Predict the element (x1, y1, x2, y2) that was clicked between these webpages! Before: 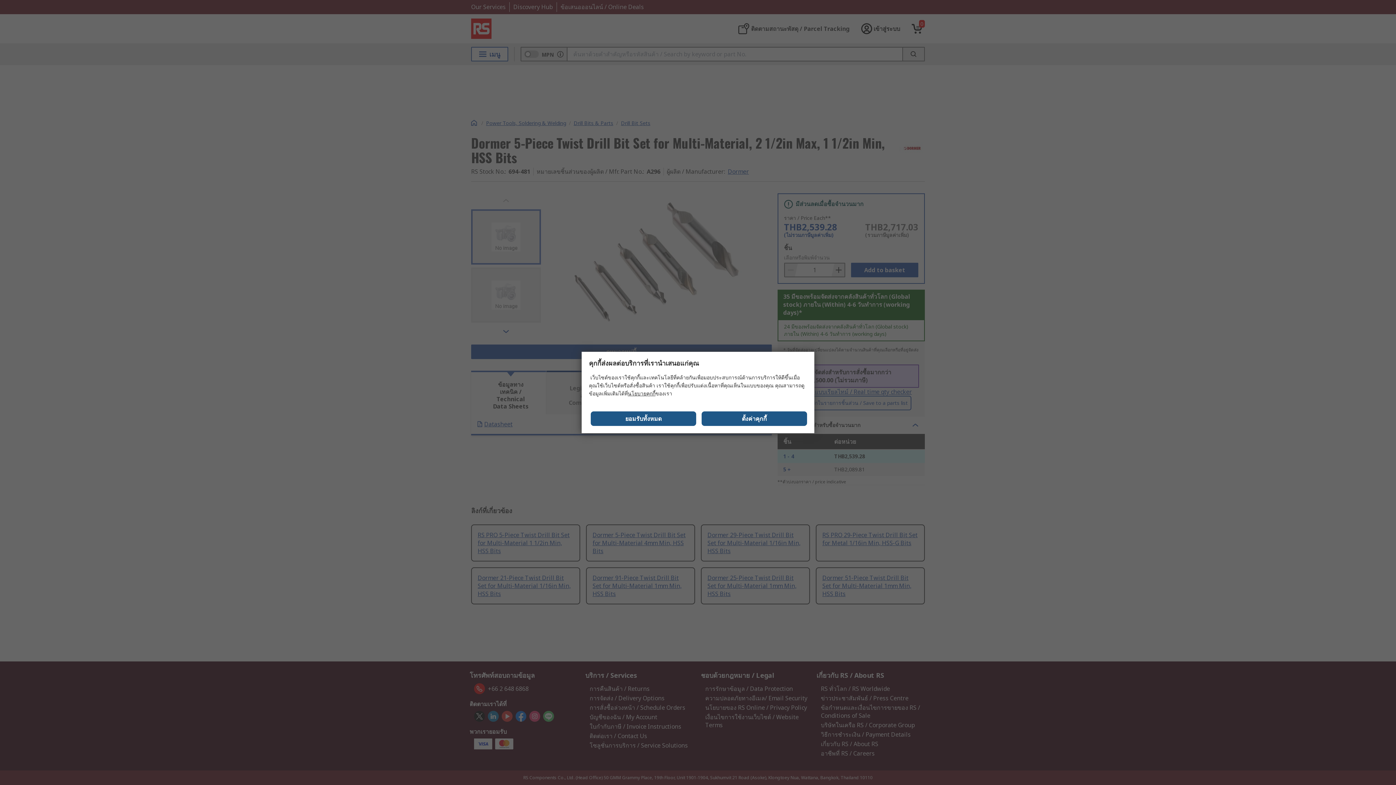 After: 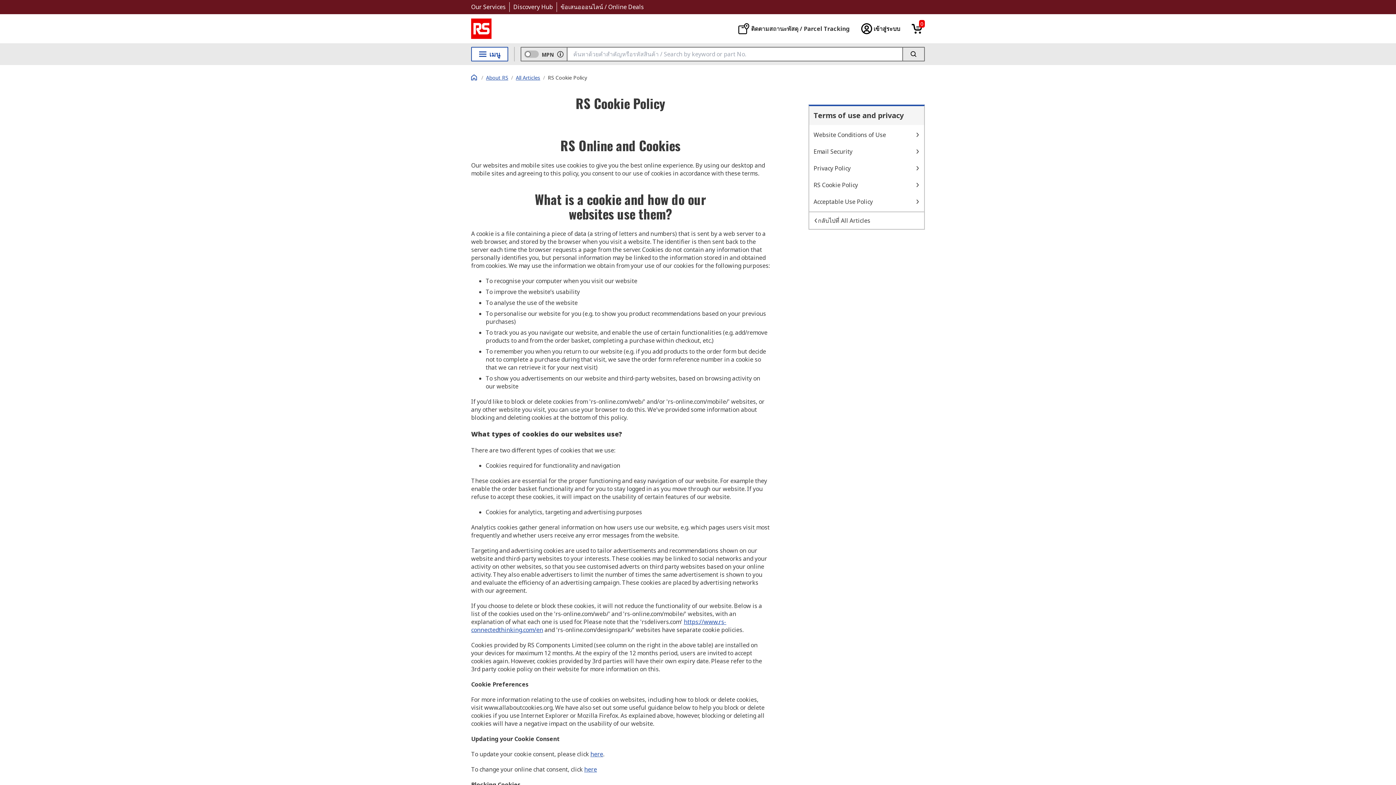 Action: bbox: (628, 390, 655, 397) label: นโยบายคุกกี้